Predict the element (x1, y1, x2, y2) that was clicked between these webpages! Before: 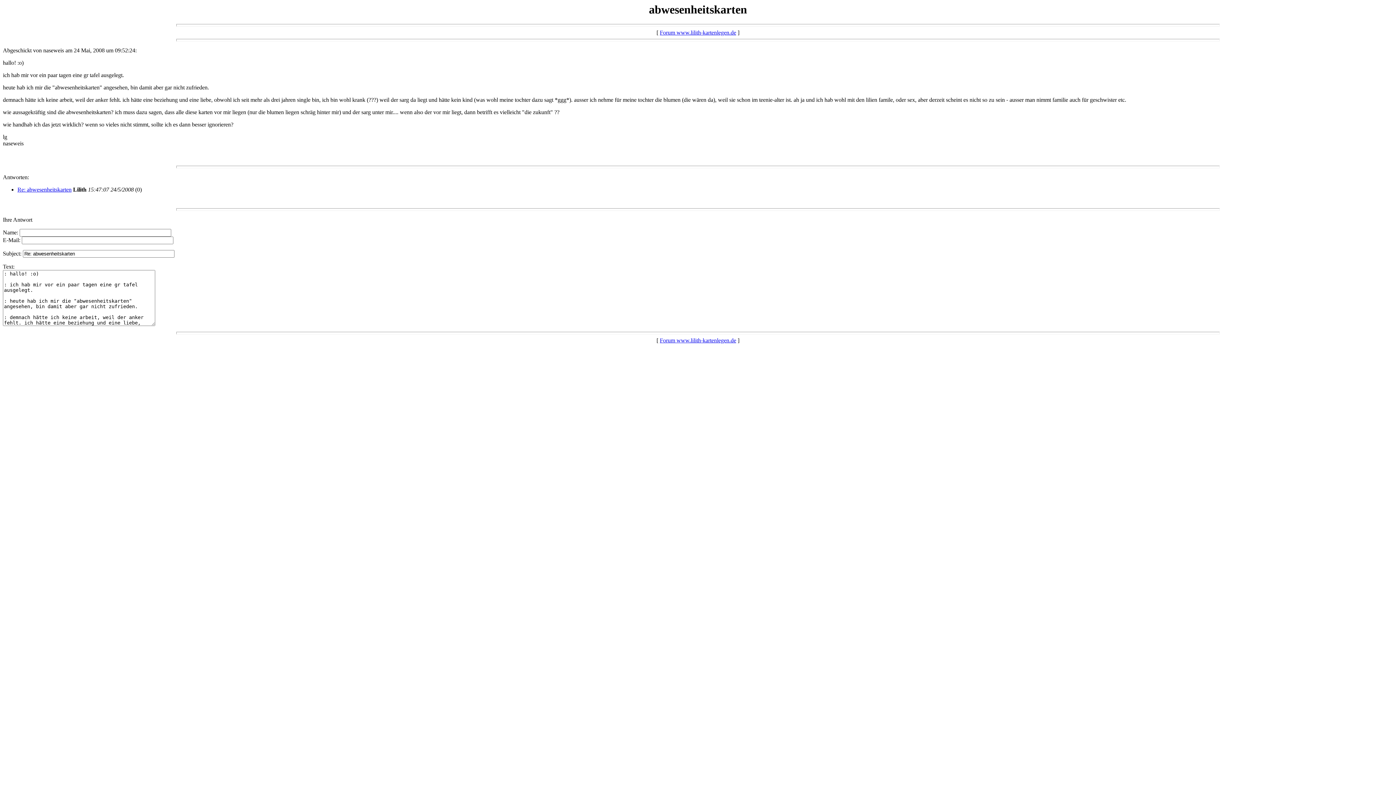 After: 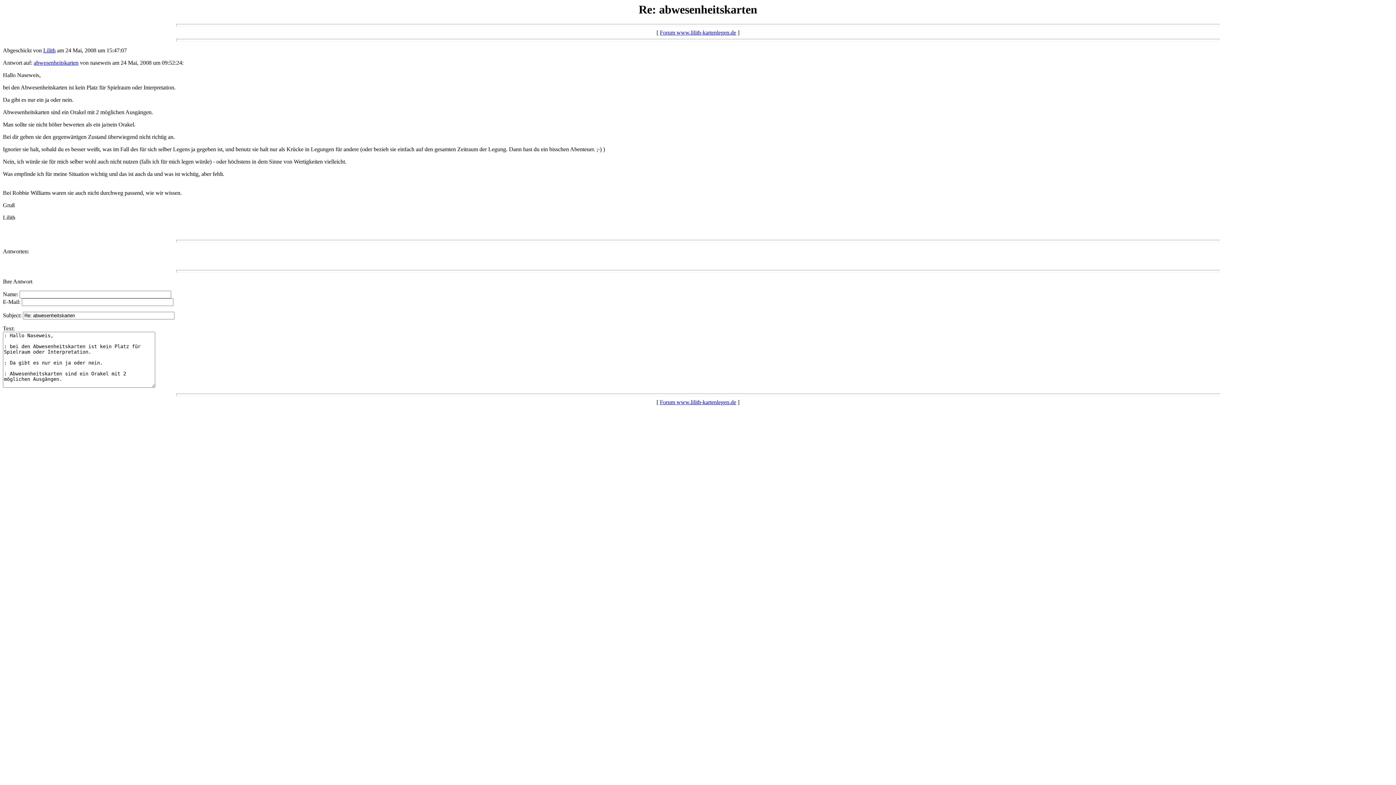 Action: bbox: (17, 186, 71, 192) label: Re: abwesenheitskarten